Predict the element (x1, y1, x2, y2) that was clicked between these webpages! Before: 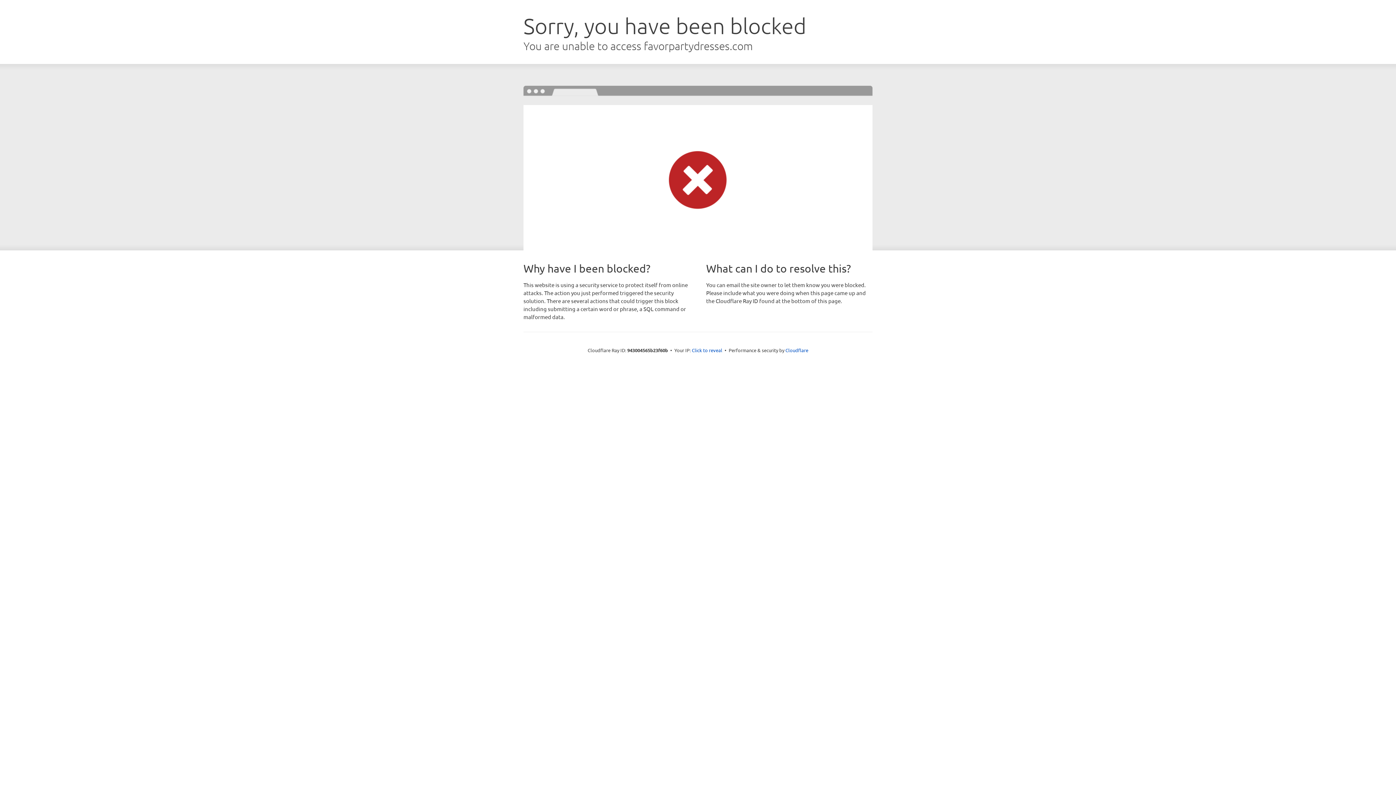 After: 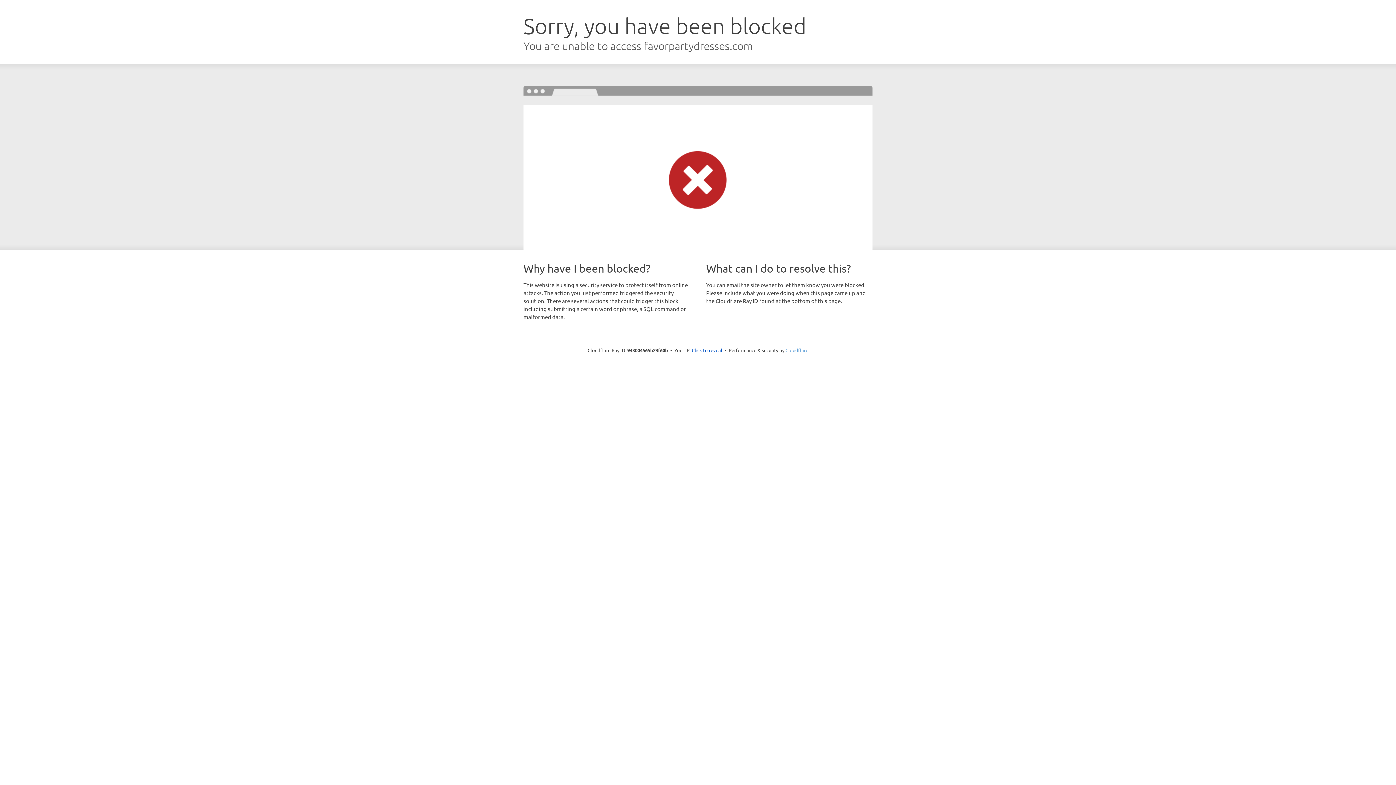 Action: bbox: (785, 347, 808, 353) label: Cloudflare